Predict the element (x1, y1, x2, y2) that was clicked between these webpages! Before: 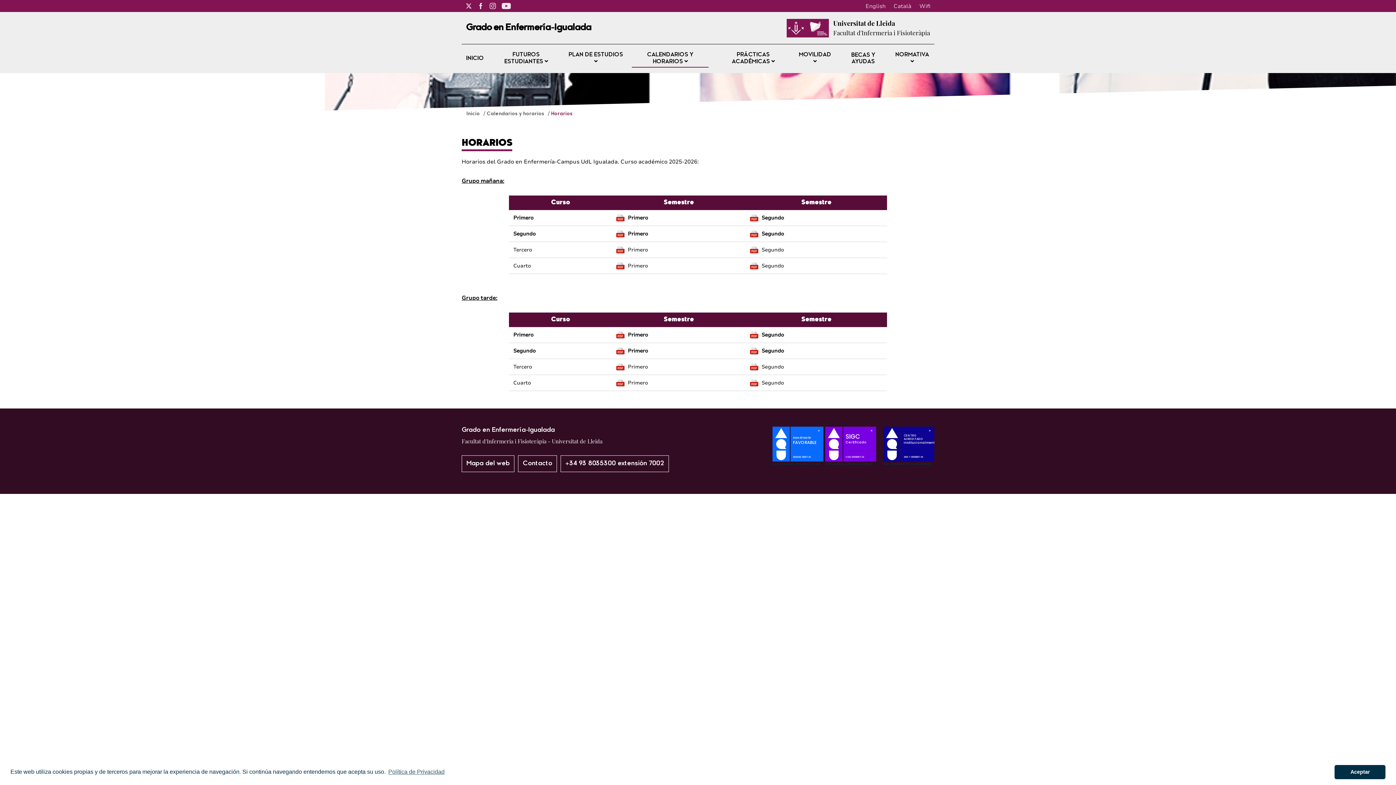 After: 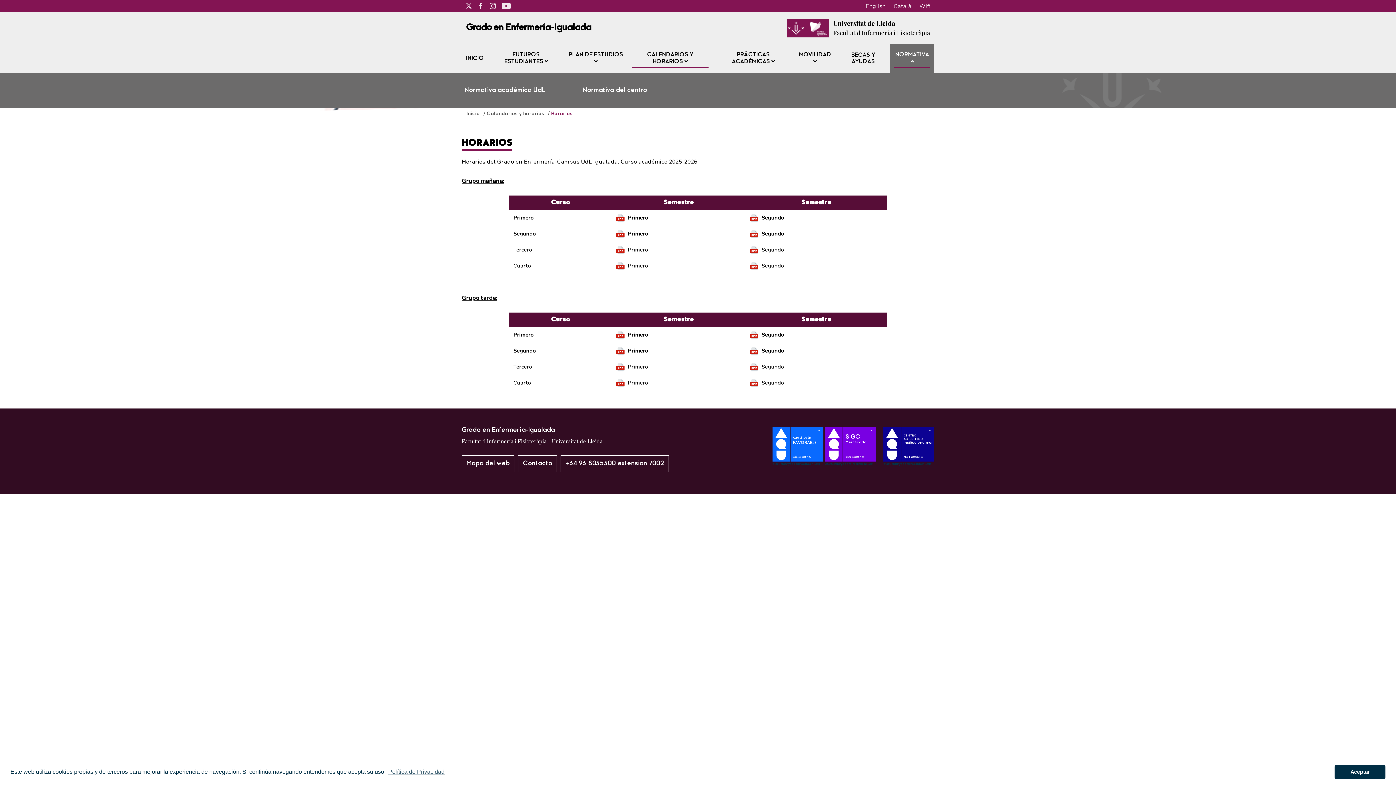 Action: label: NORMATIVA  bbox: (890, 44, 934, 73)